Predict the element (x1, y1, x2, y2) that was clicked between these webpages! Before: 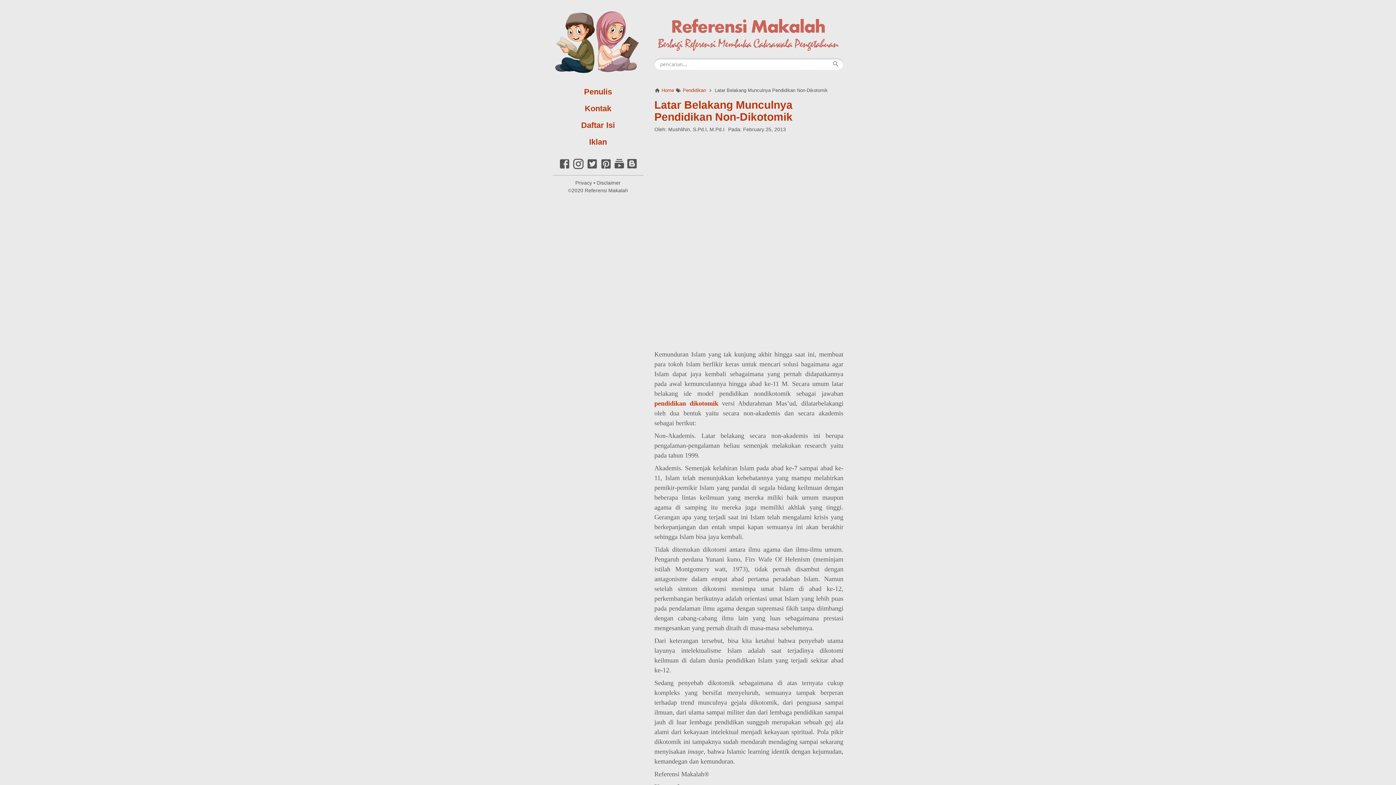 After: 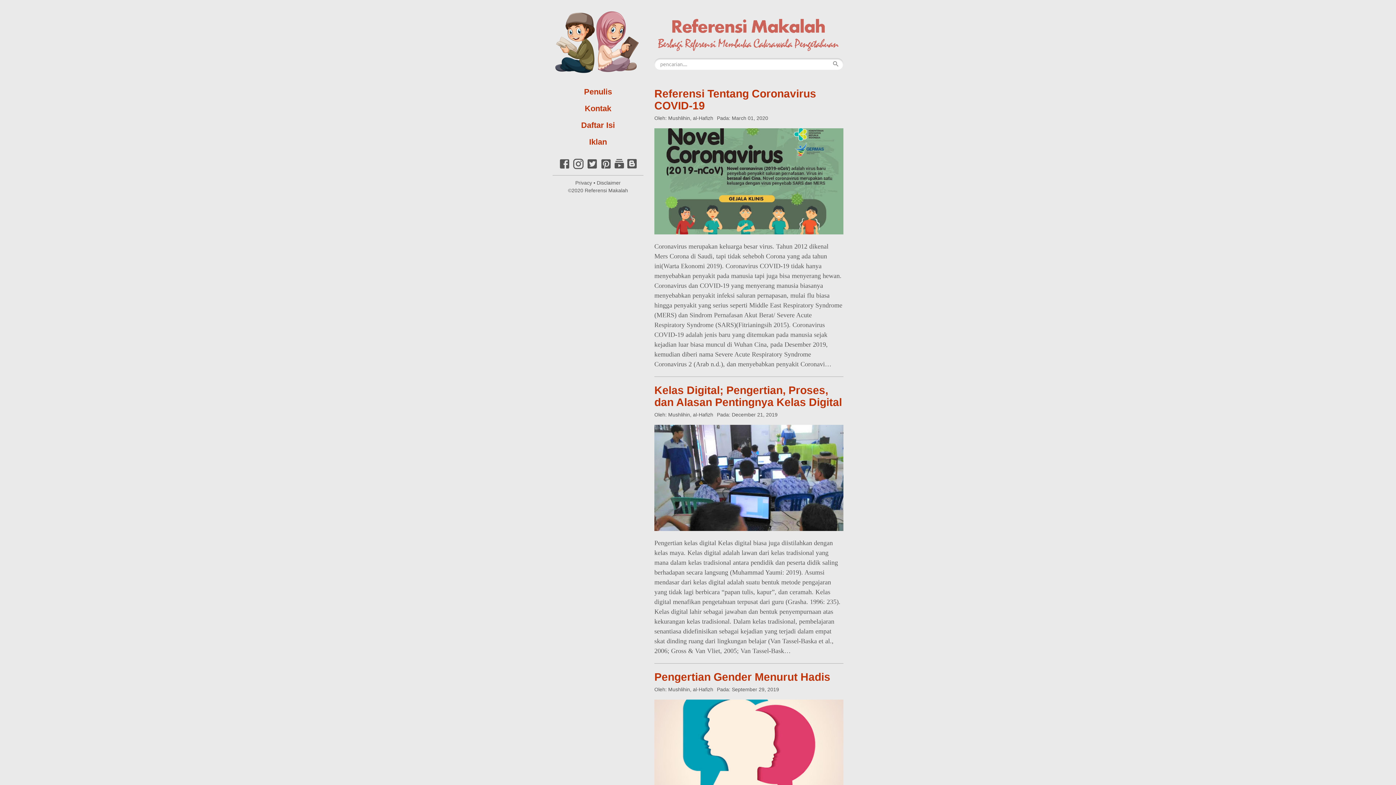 Action: bbox: (654, 18, 843, 51)